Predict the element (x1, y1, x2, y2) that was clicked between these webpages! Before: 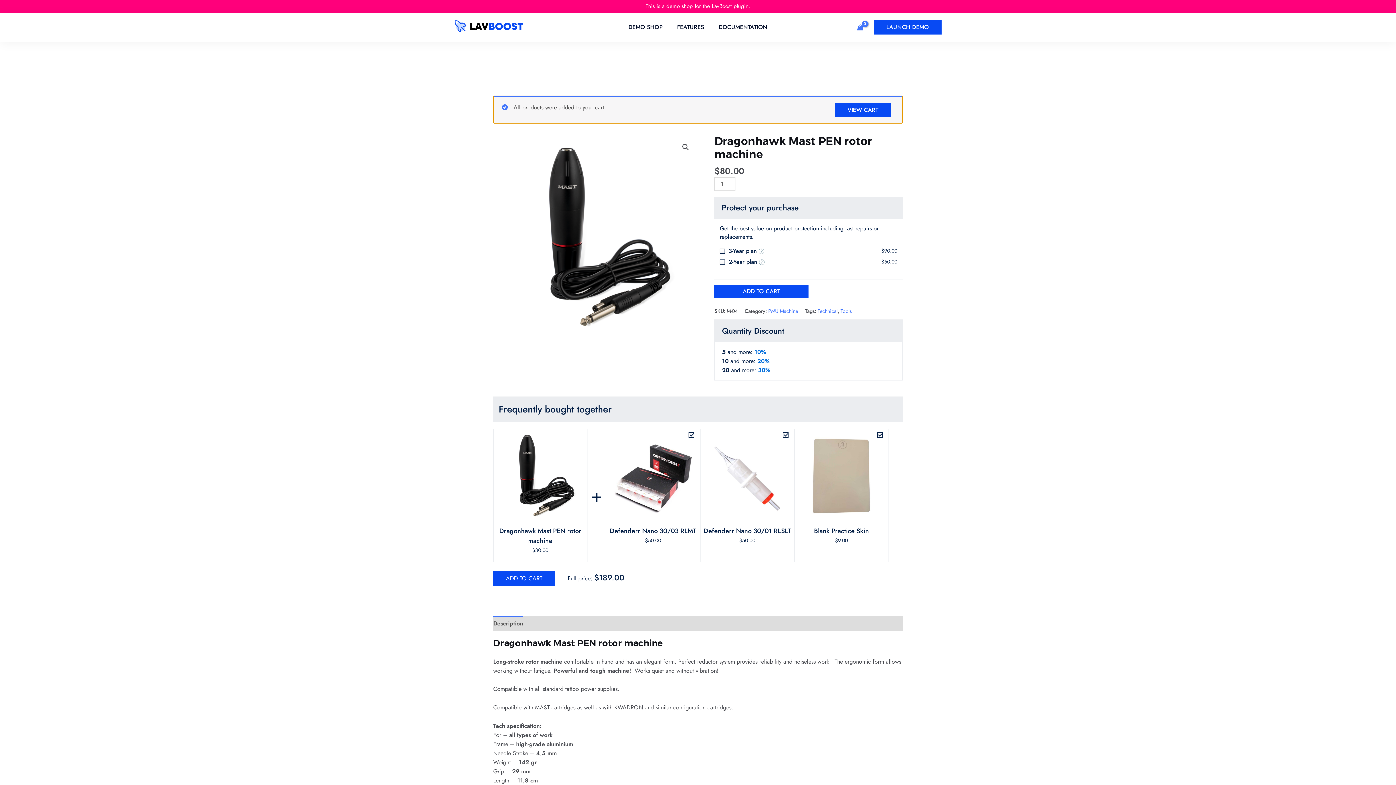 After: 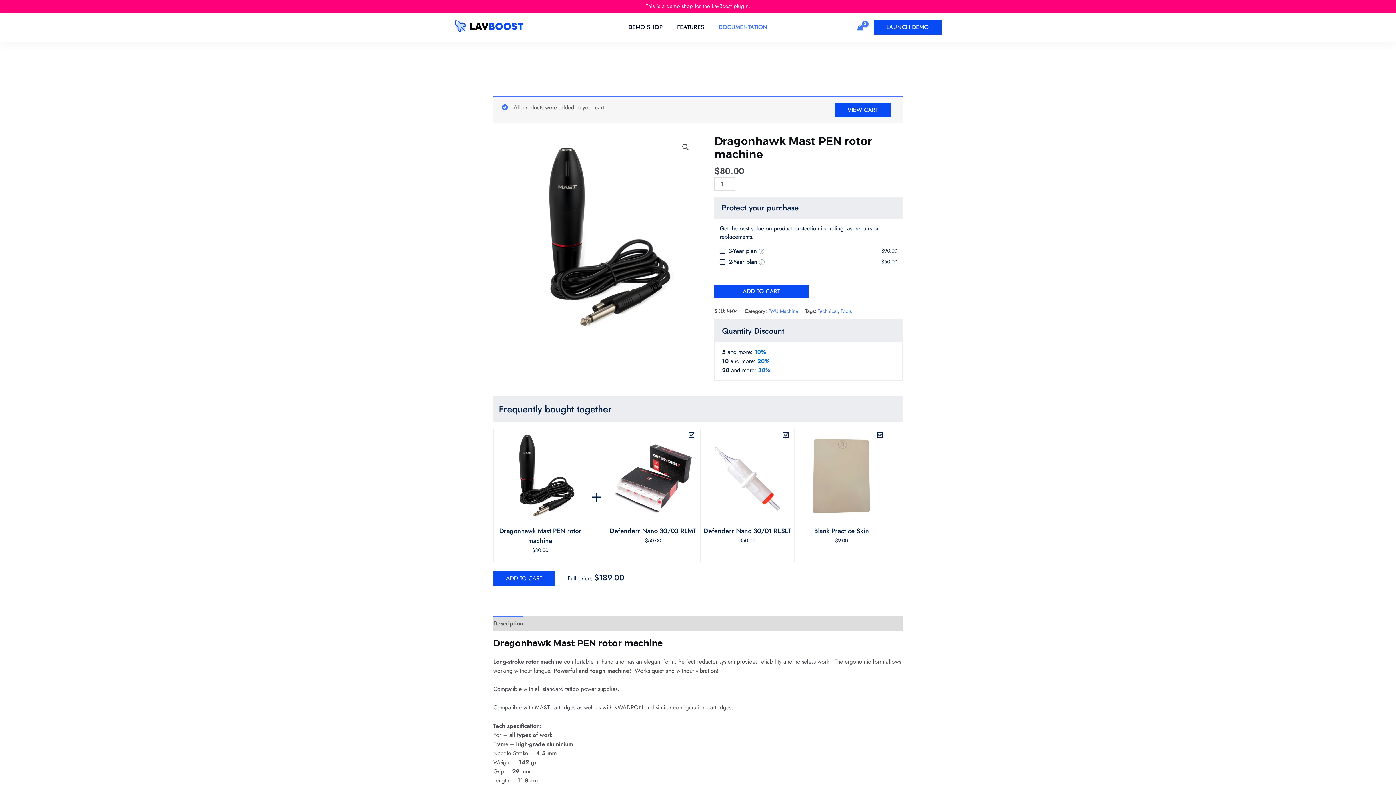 Action: label: DOCUMENTATION bbox: (711, 18, 775, 36)